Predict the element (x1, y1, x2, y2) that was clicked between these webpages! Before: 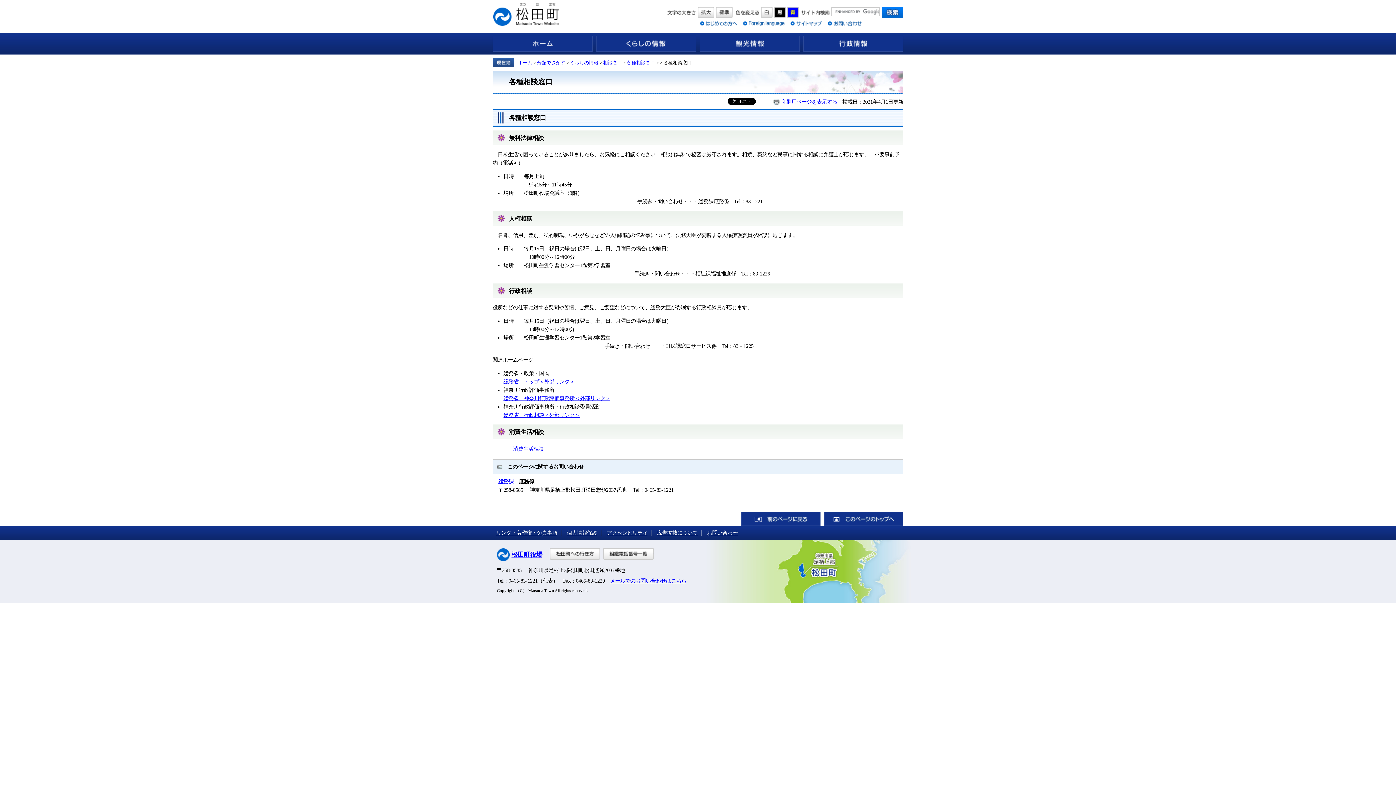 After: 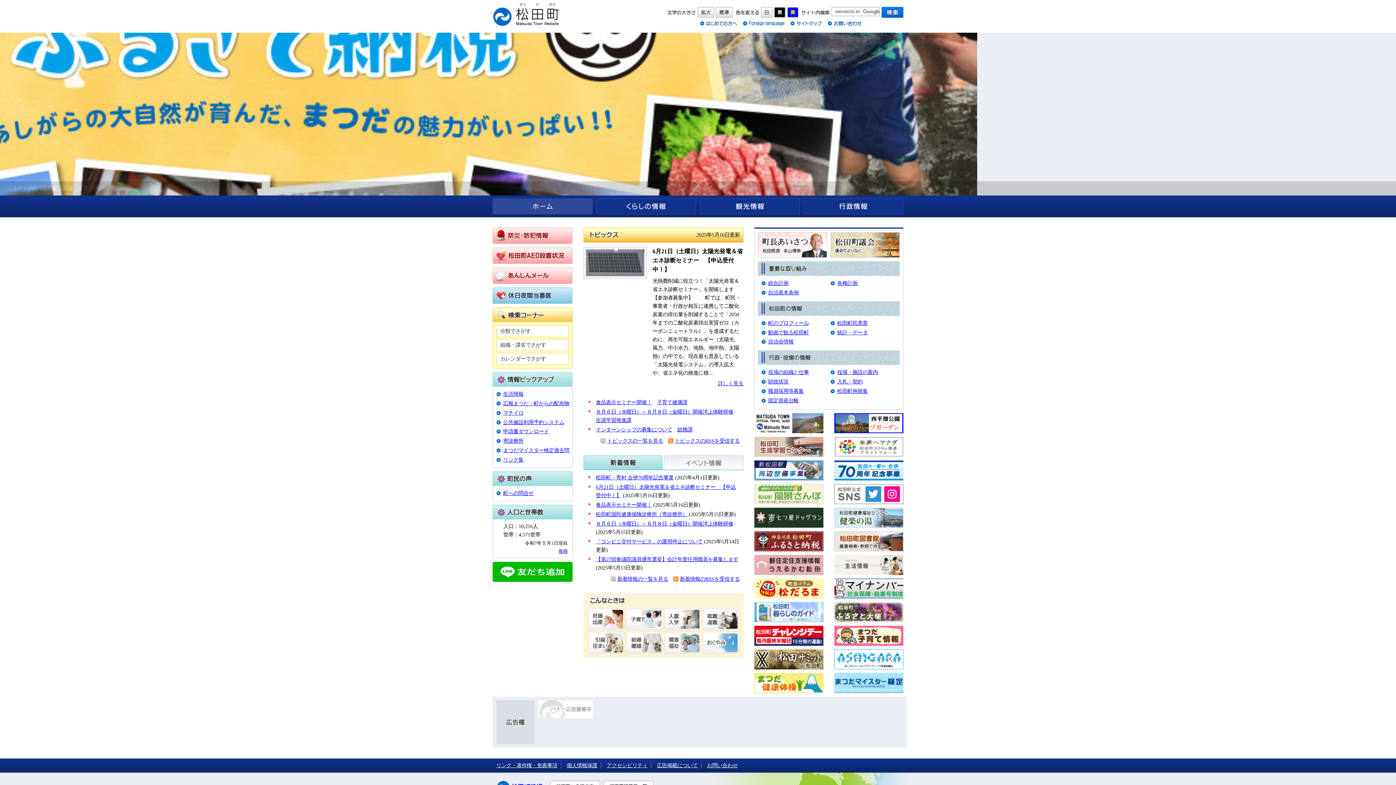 Action: label: 松田町役場 bbox: (511, 551, 542, 558)